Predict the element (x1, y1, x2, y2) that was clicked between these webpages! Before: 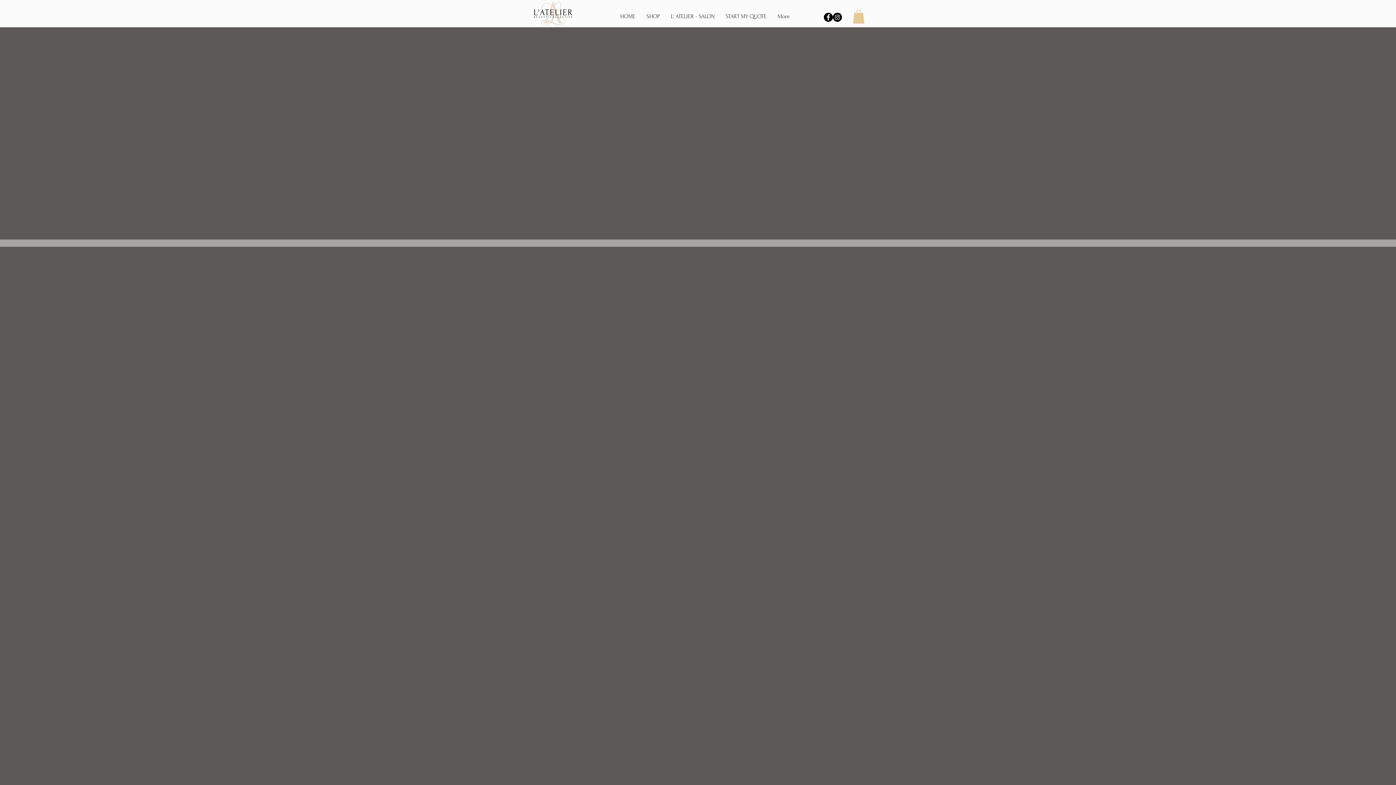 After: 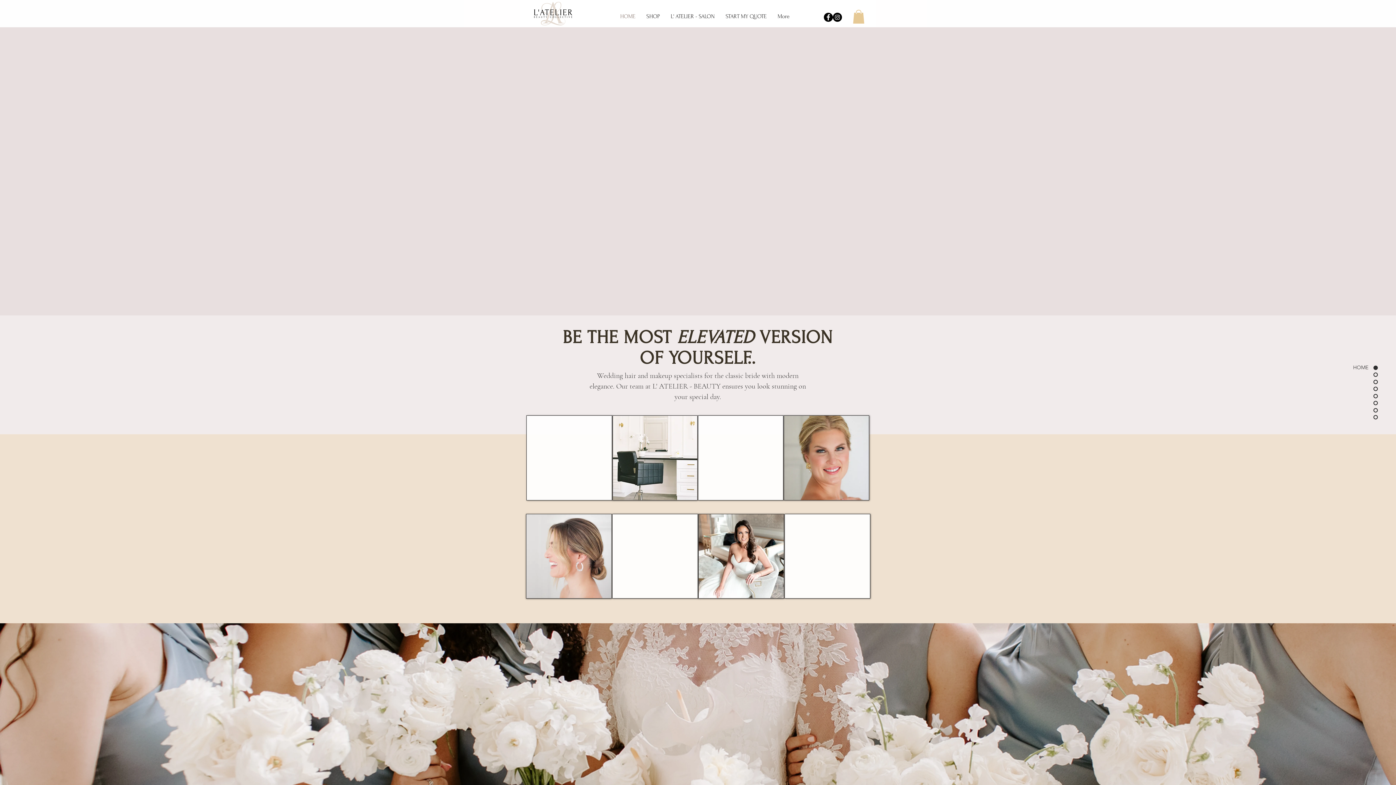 Action: bbox: (720, 11, 772, 21) label: START MY QUOTE